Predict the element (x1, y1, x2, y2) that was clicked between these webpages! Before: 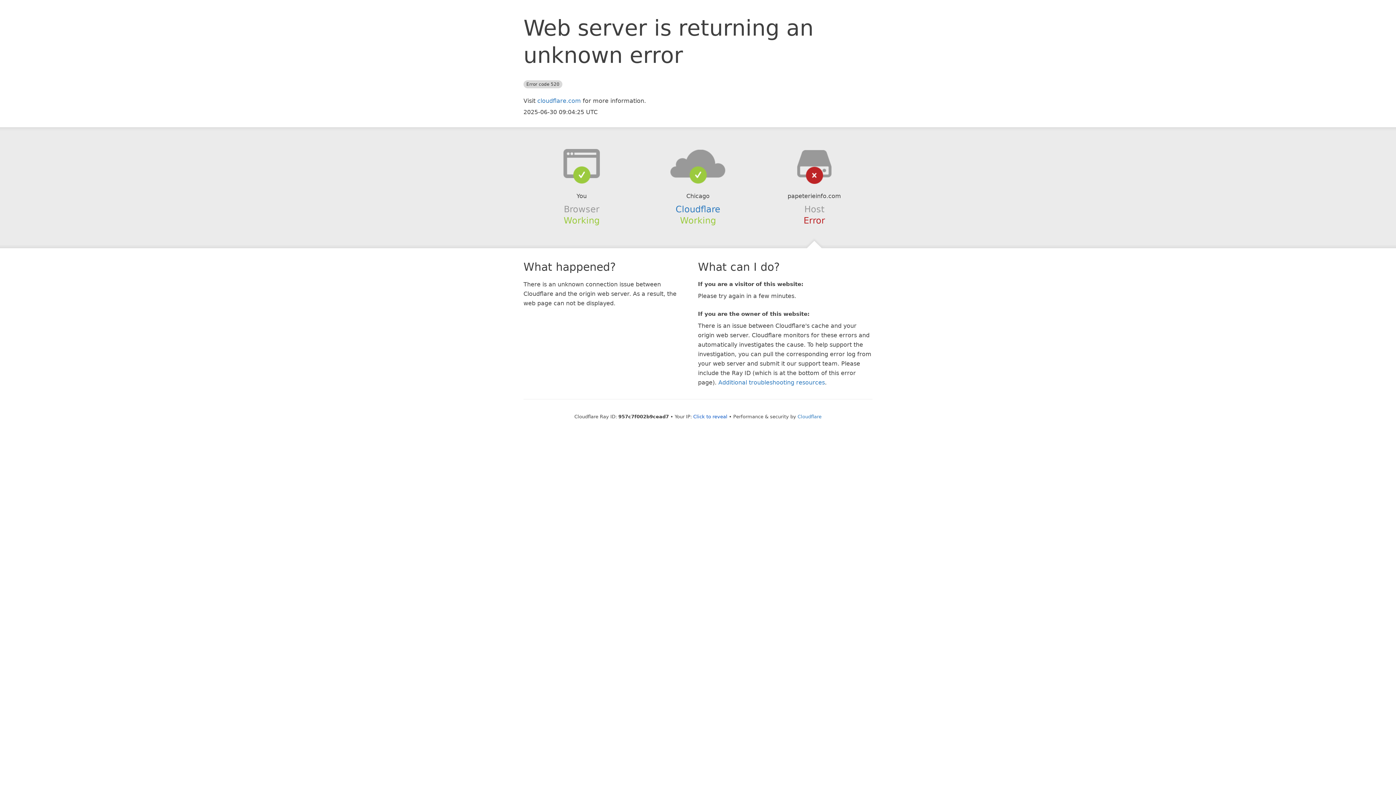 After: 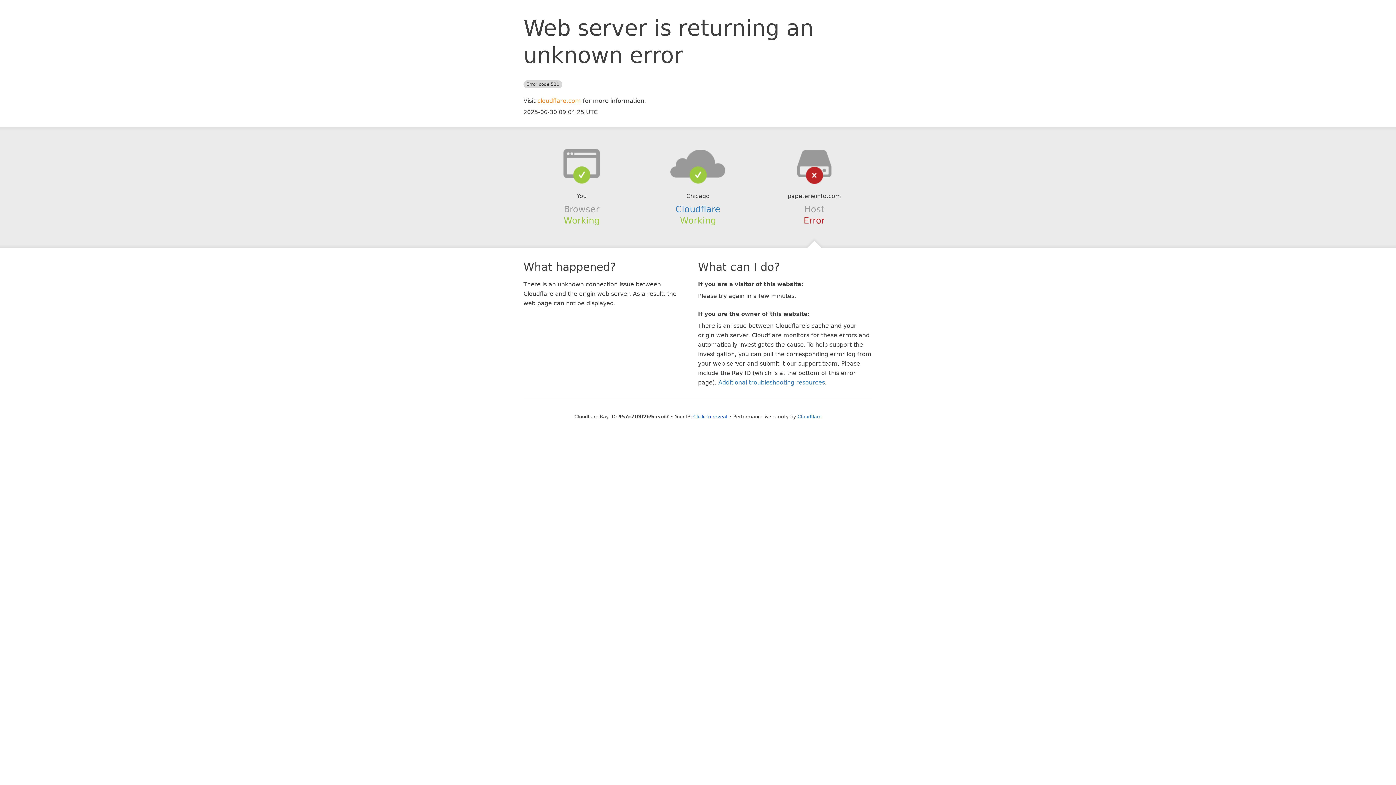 Action: label: cloudflare.com bbox: (537, 97, 581, 104)